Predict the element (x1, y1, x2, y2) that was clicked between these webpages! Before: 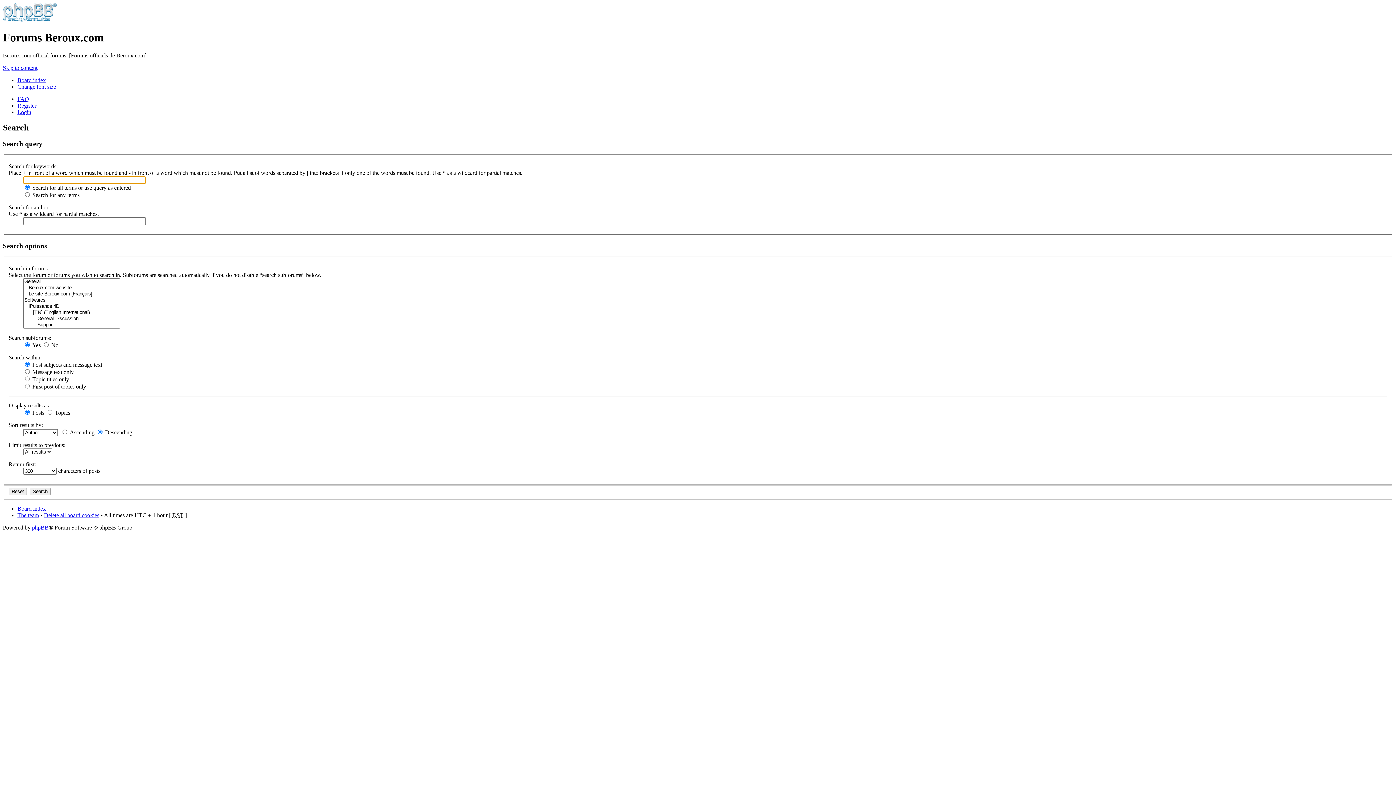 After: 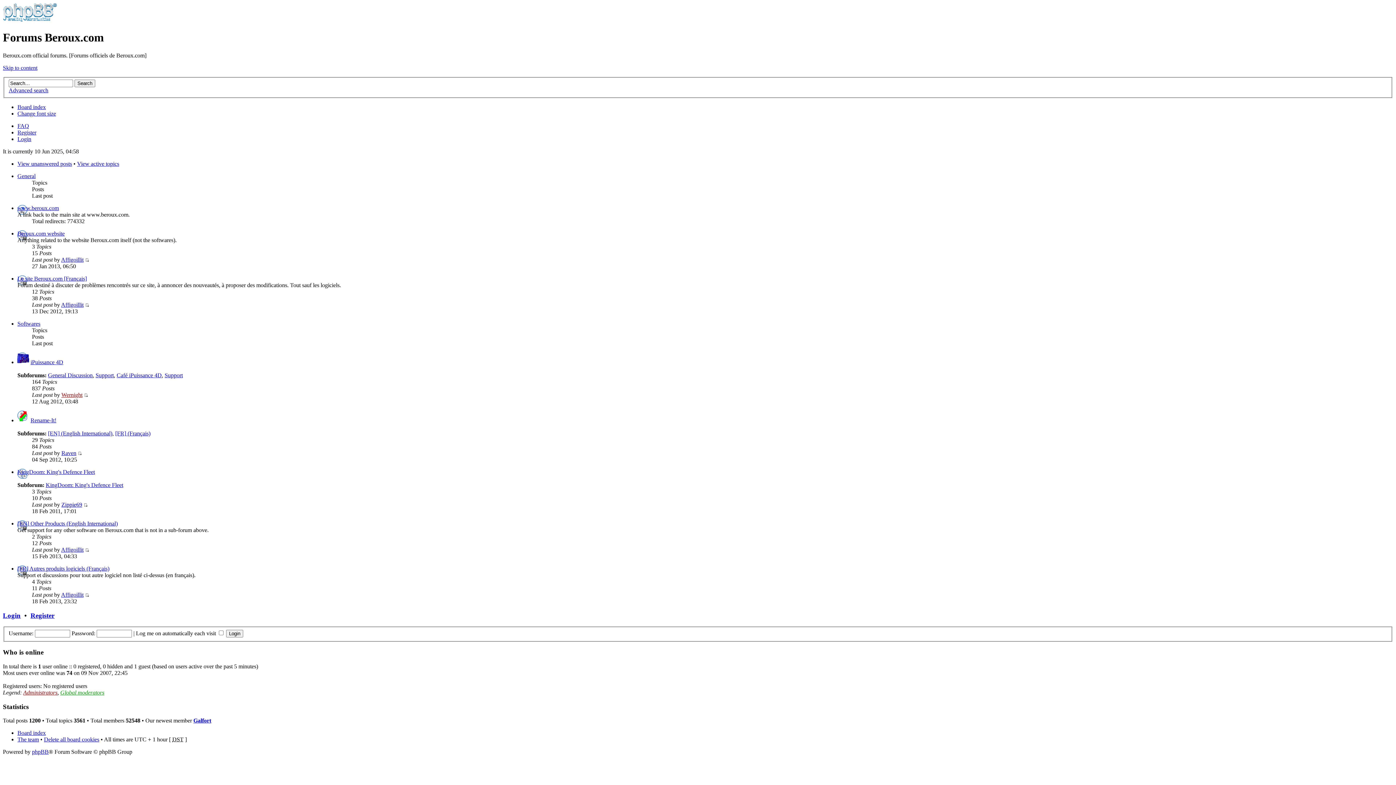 Action: bbox: (17, 77, 45, 83) label: Board index